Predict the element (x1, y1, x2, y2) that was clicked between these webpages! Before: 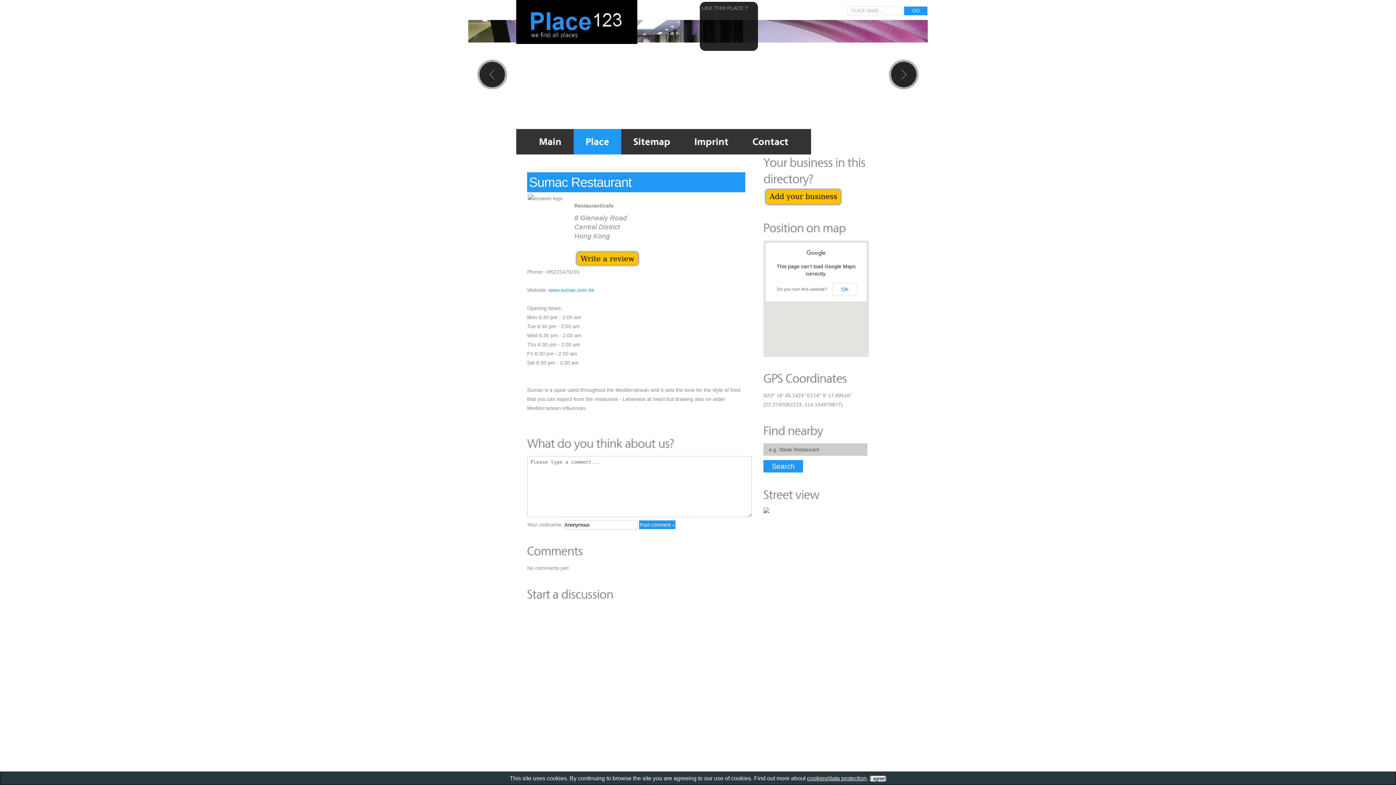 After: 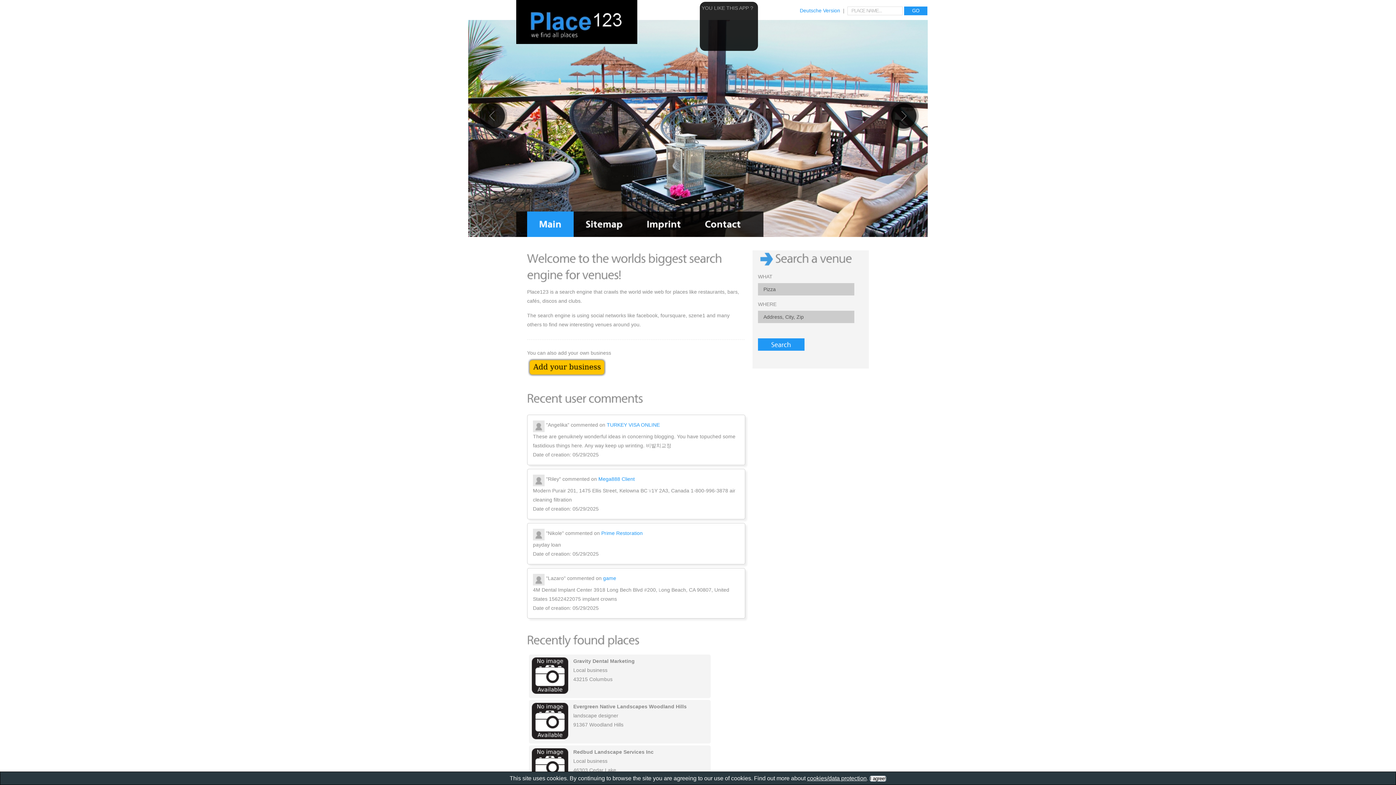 Action: label: Main bbox: (527, 129, 573, 154)